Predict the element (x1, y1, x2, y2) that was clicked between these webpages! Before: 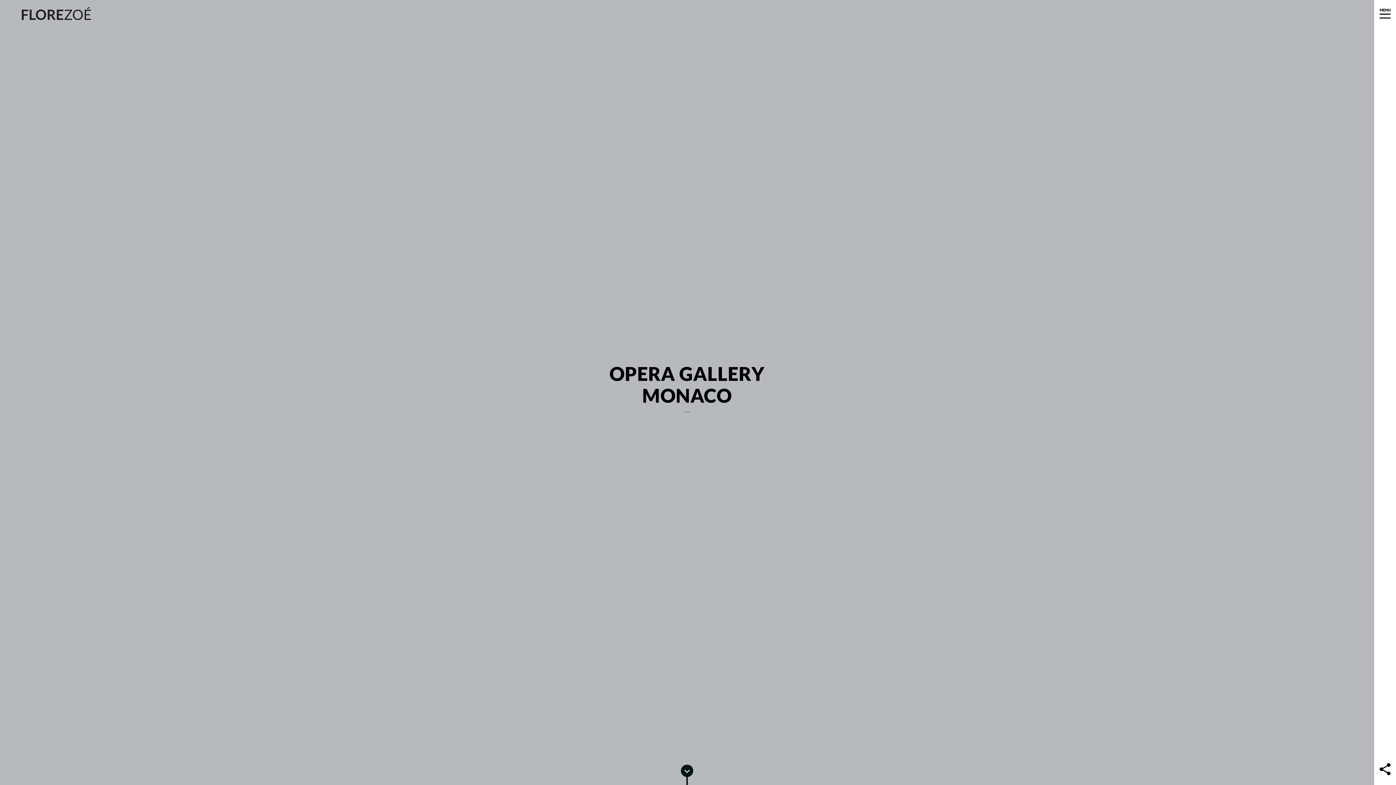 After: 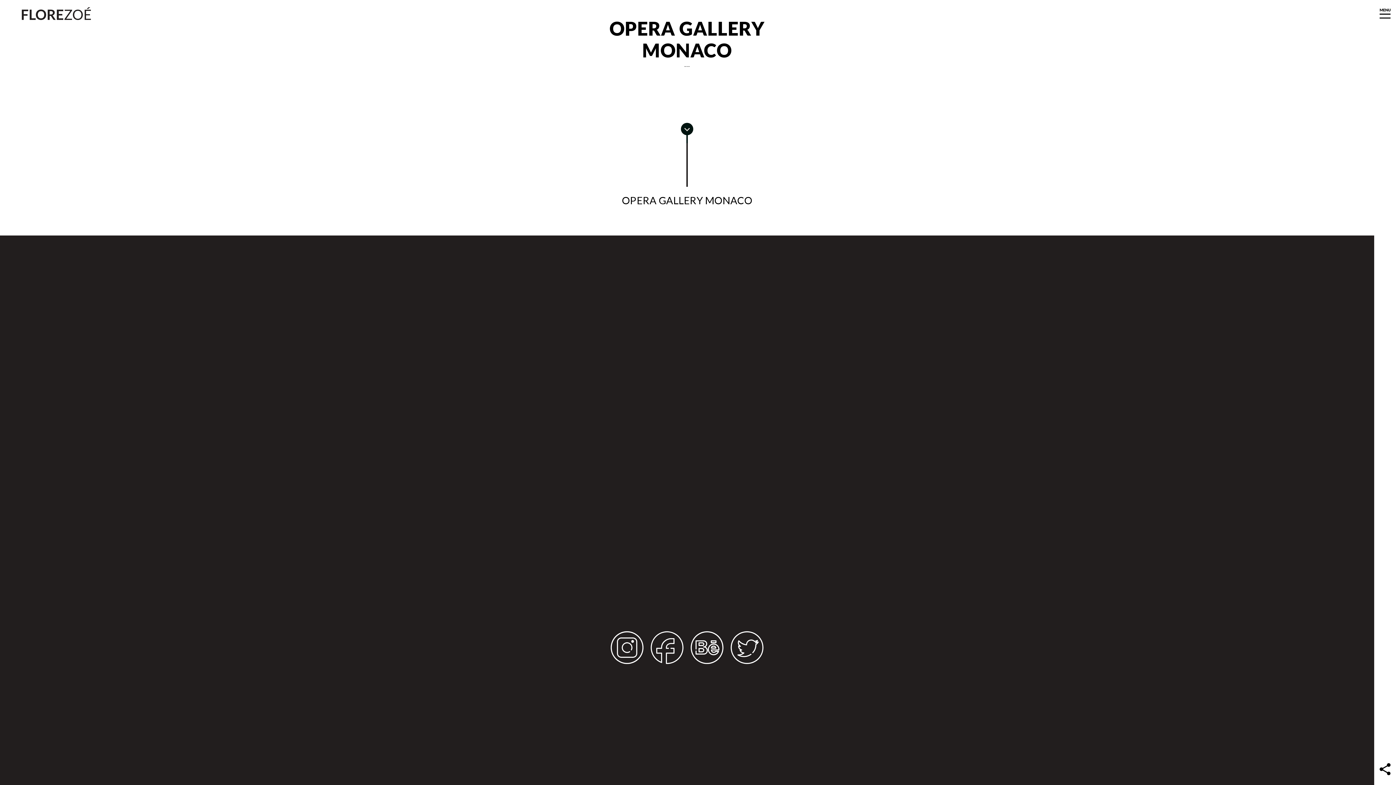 Action: bbox: (681, 765, 693, 785)